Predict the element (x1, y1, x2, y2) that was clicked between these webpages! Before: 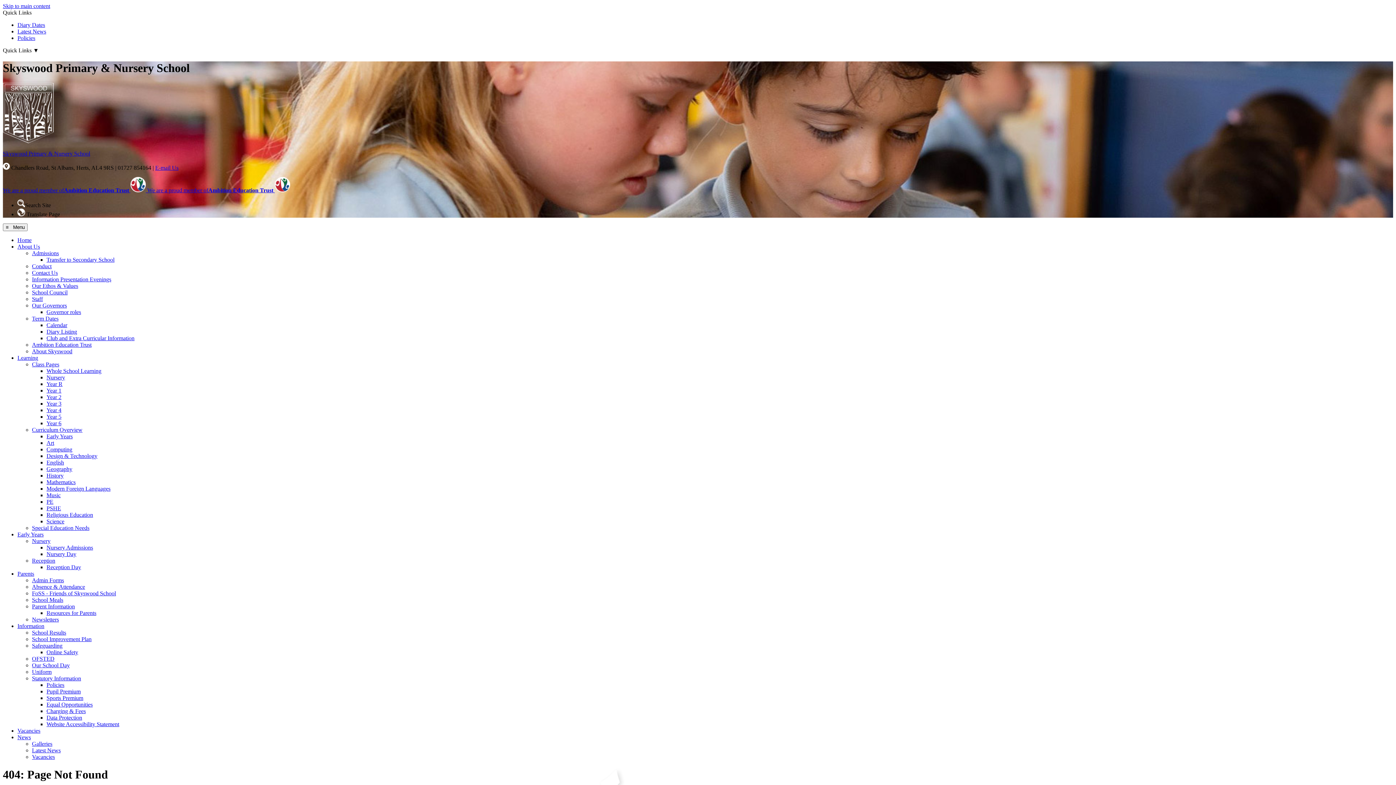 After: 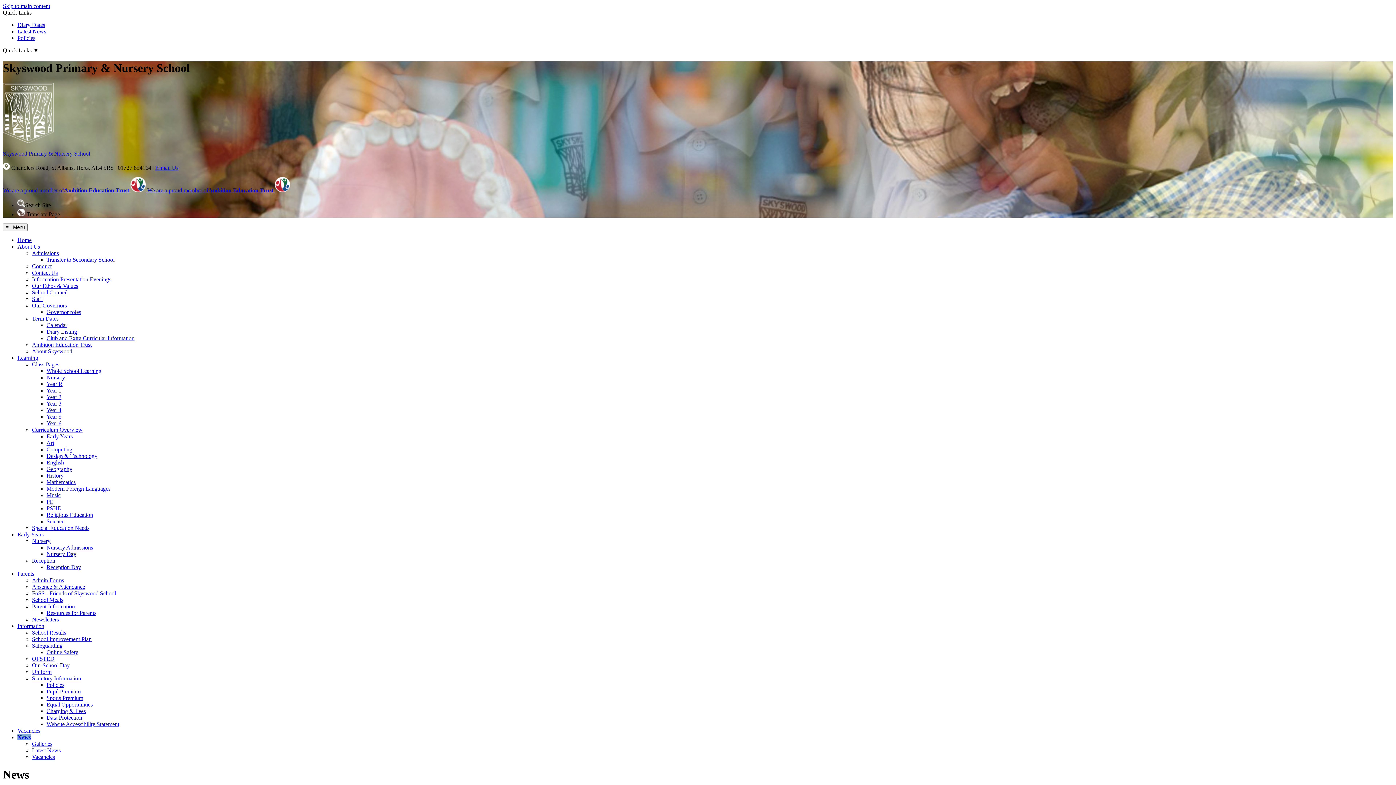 Action: bbox: (17, 28, 46, 34) label: Latest News